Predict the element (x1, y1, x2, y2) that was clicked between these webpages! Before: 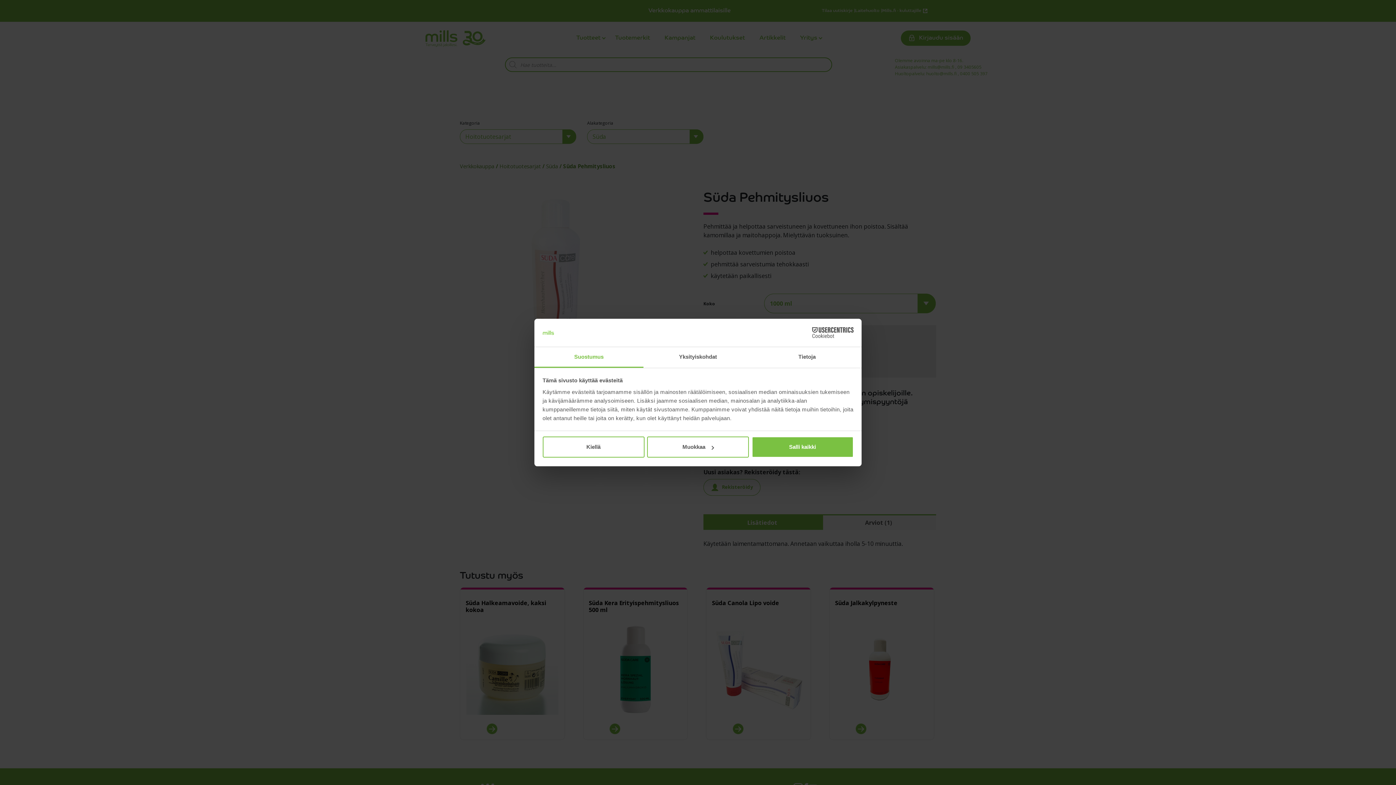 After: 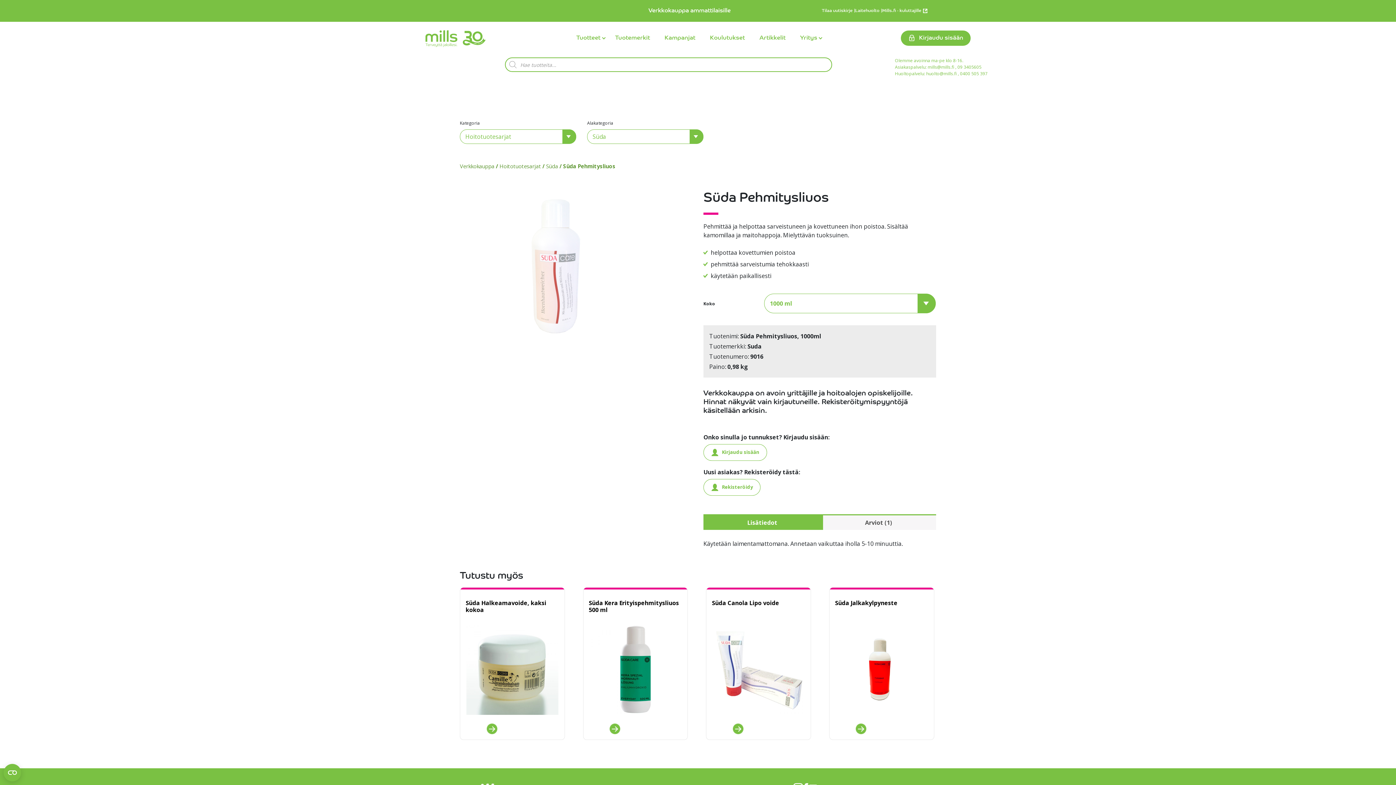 Action: bbox: (751, 436, 853, 457) label: Salli kaikki